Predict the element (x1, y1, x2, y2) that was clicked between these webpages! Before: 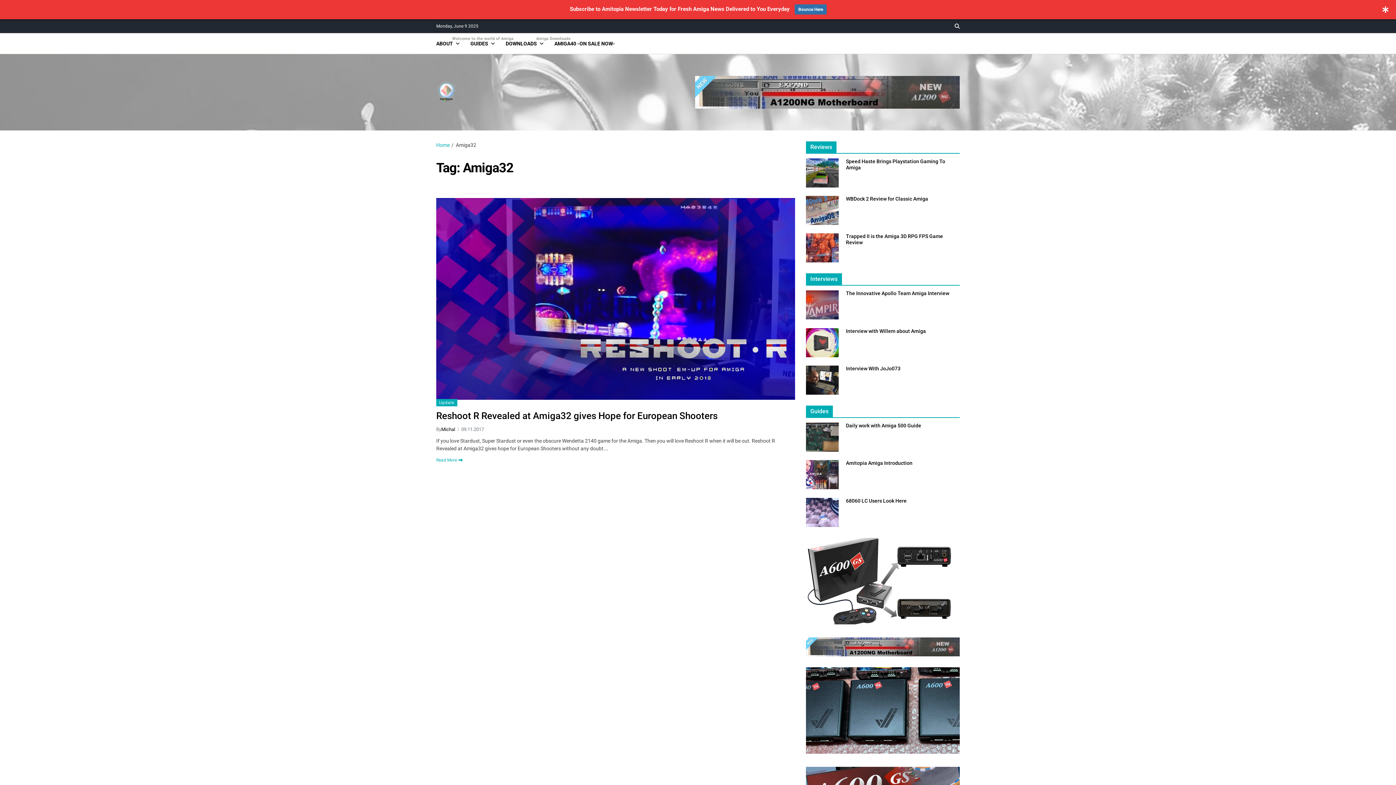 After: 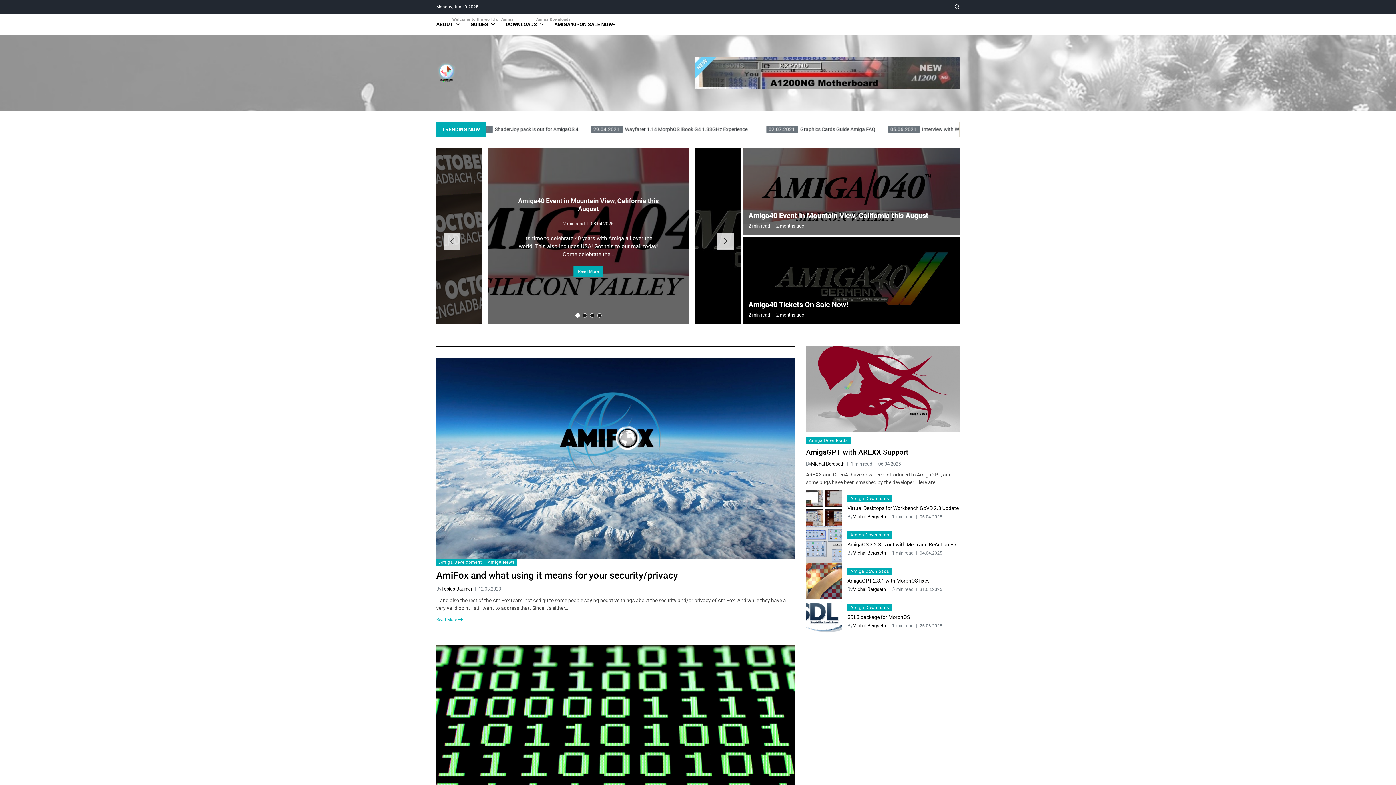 Action: label: Home bbox: (436, 142, 449, 147)